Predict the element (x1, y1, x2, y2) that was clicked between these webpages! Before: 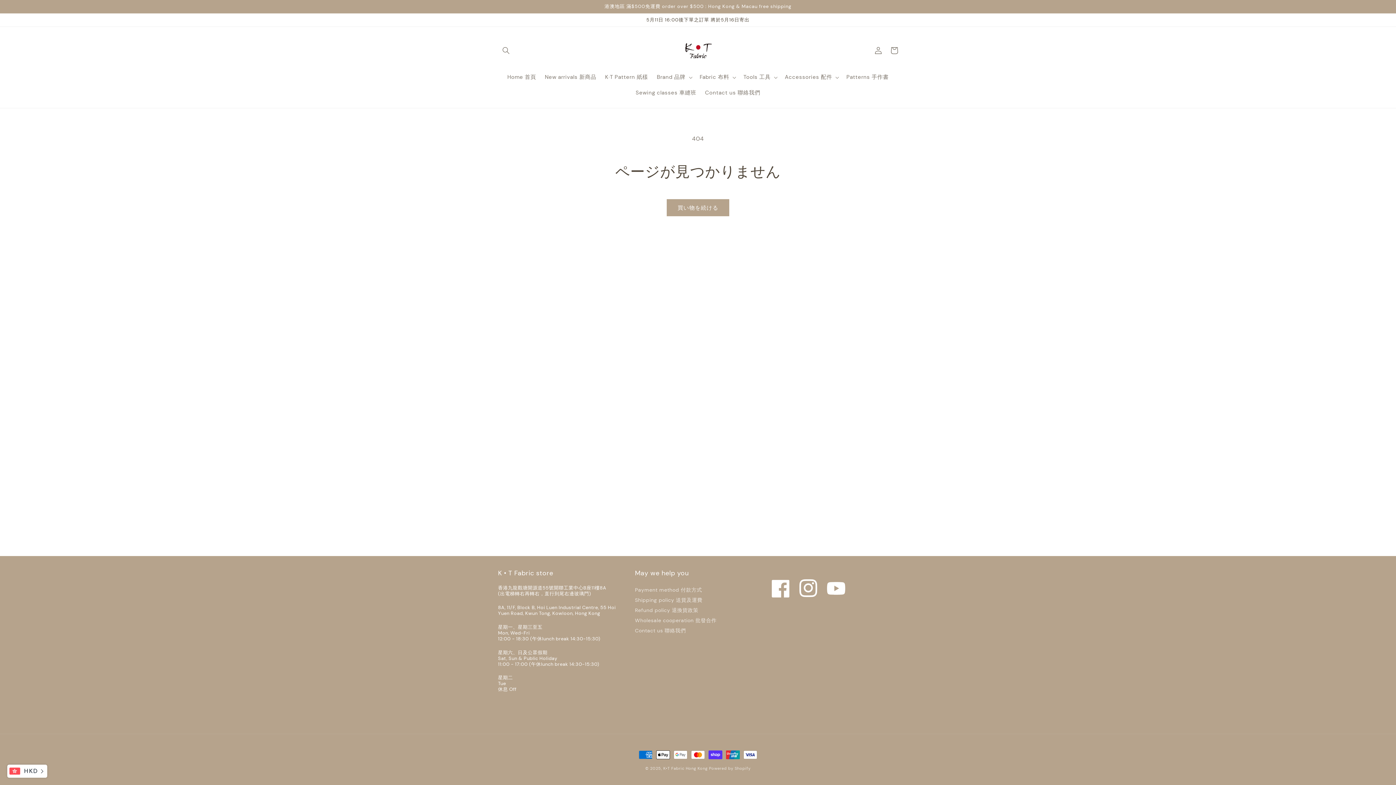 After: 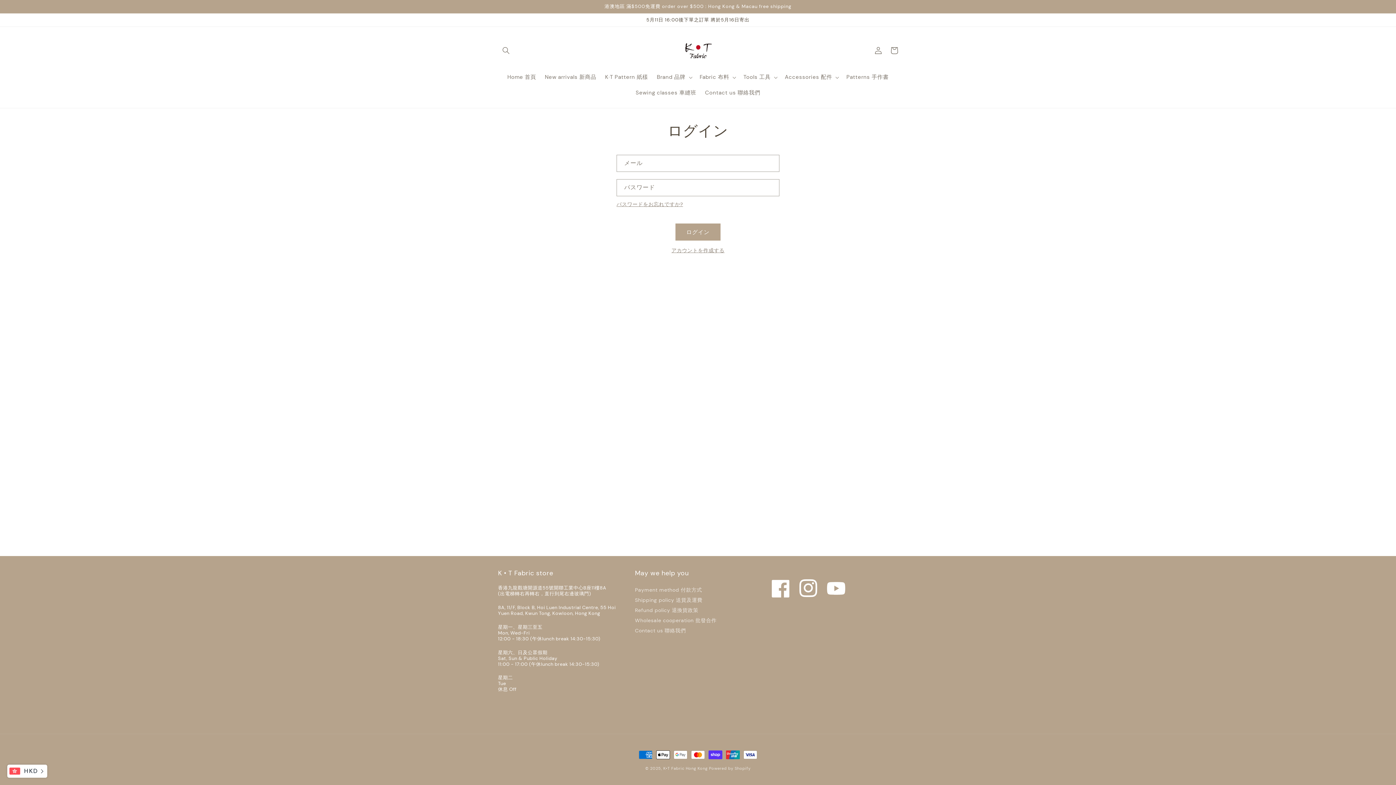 Action: bbox: (870, 42, 886, 58) label: ログイン